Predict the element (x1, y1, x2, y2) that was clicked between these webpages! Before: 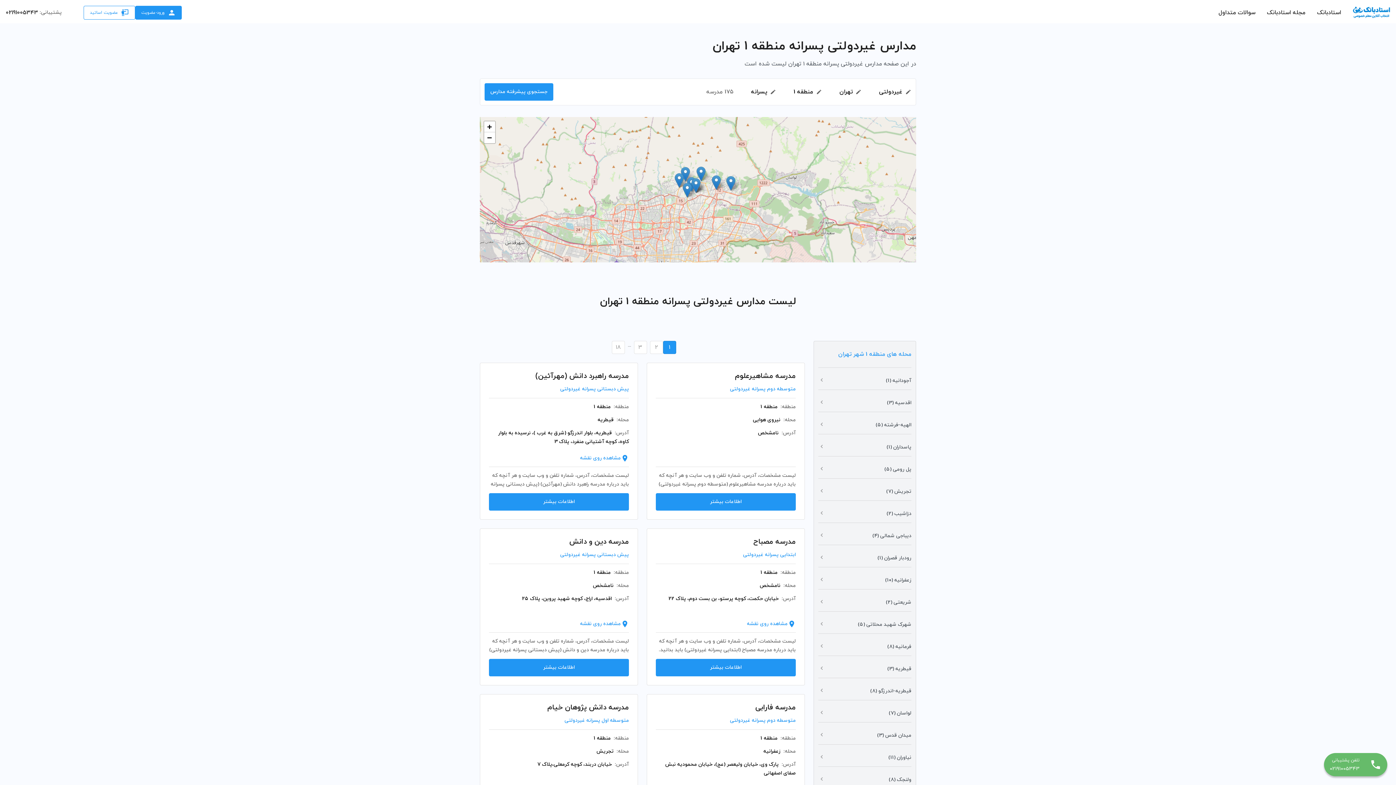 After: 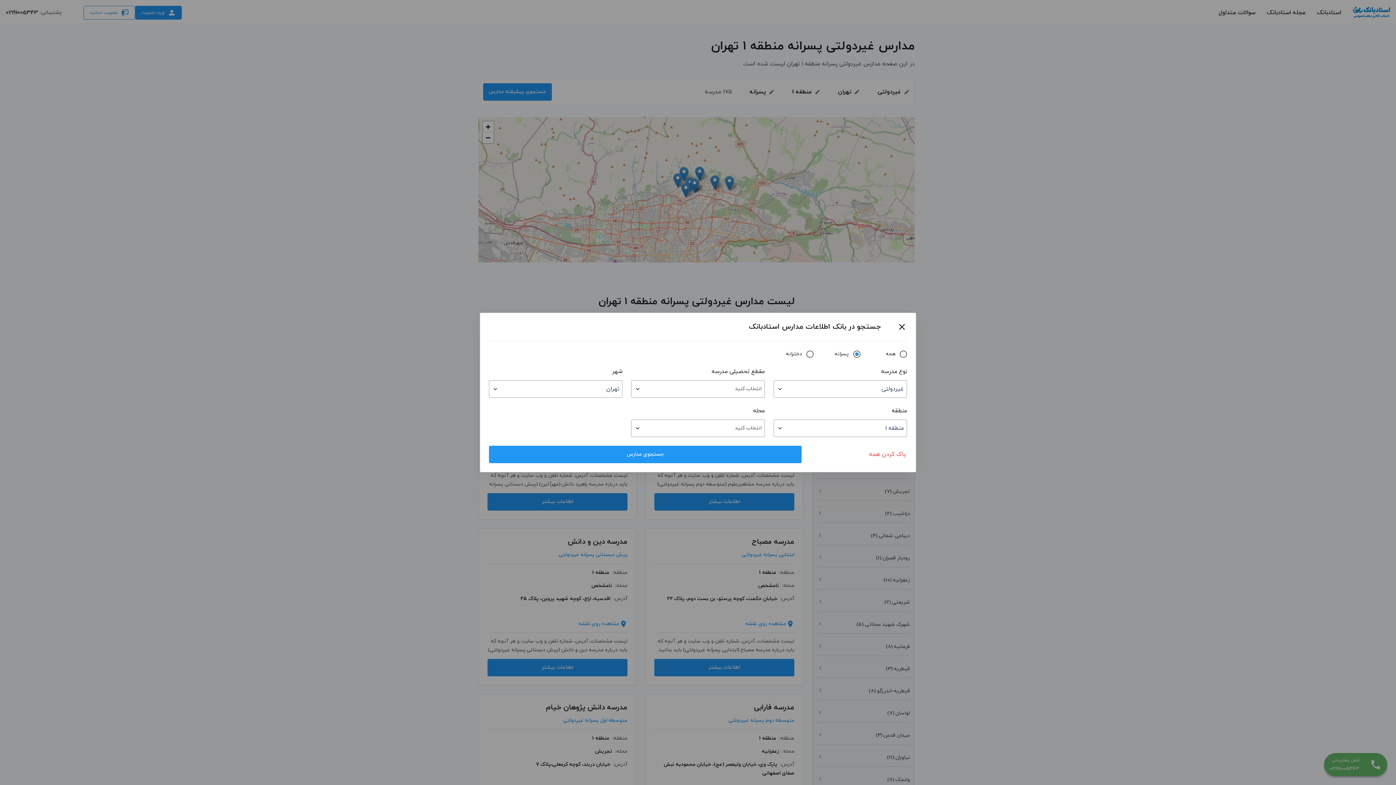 Action: bbox: (770, 85, 776, 98)